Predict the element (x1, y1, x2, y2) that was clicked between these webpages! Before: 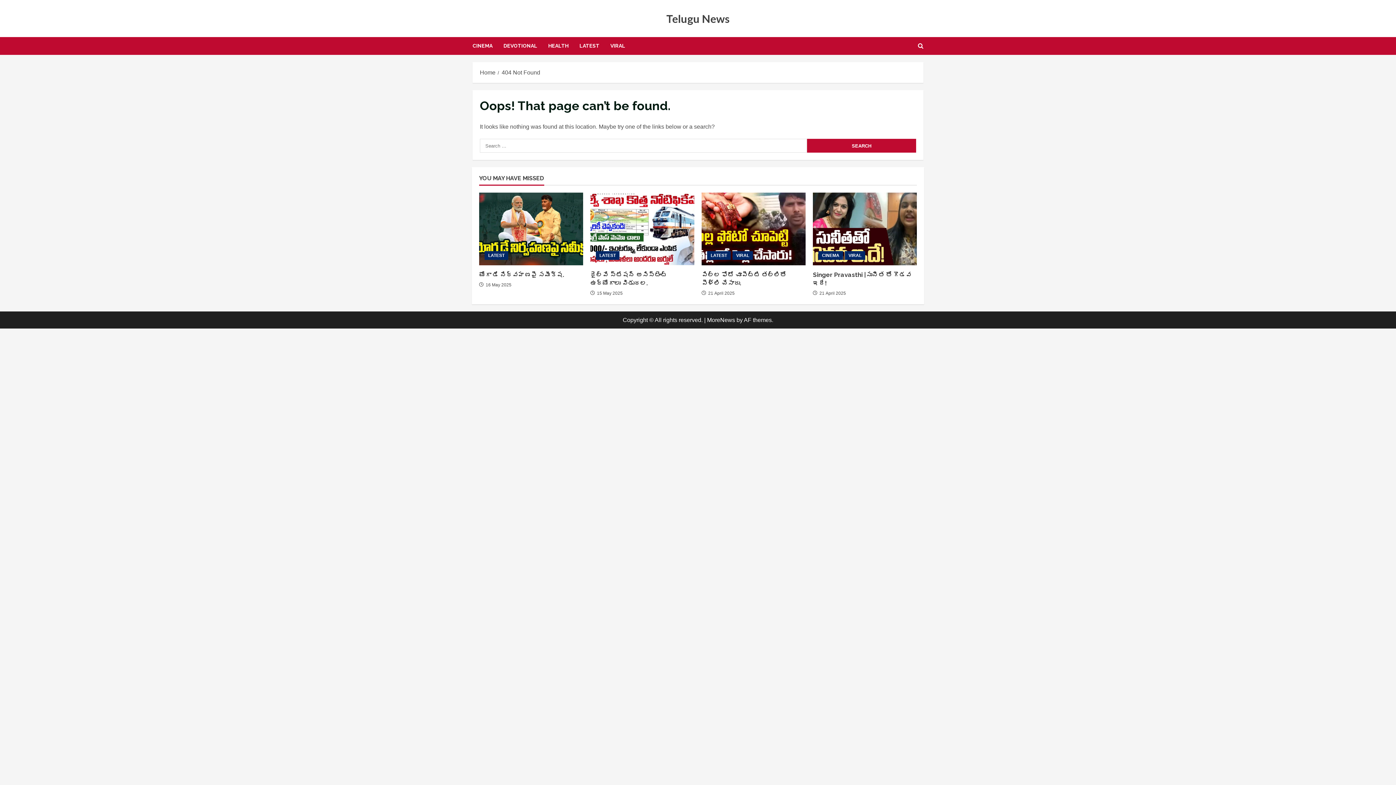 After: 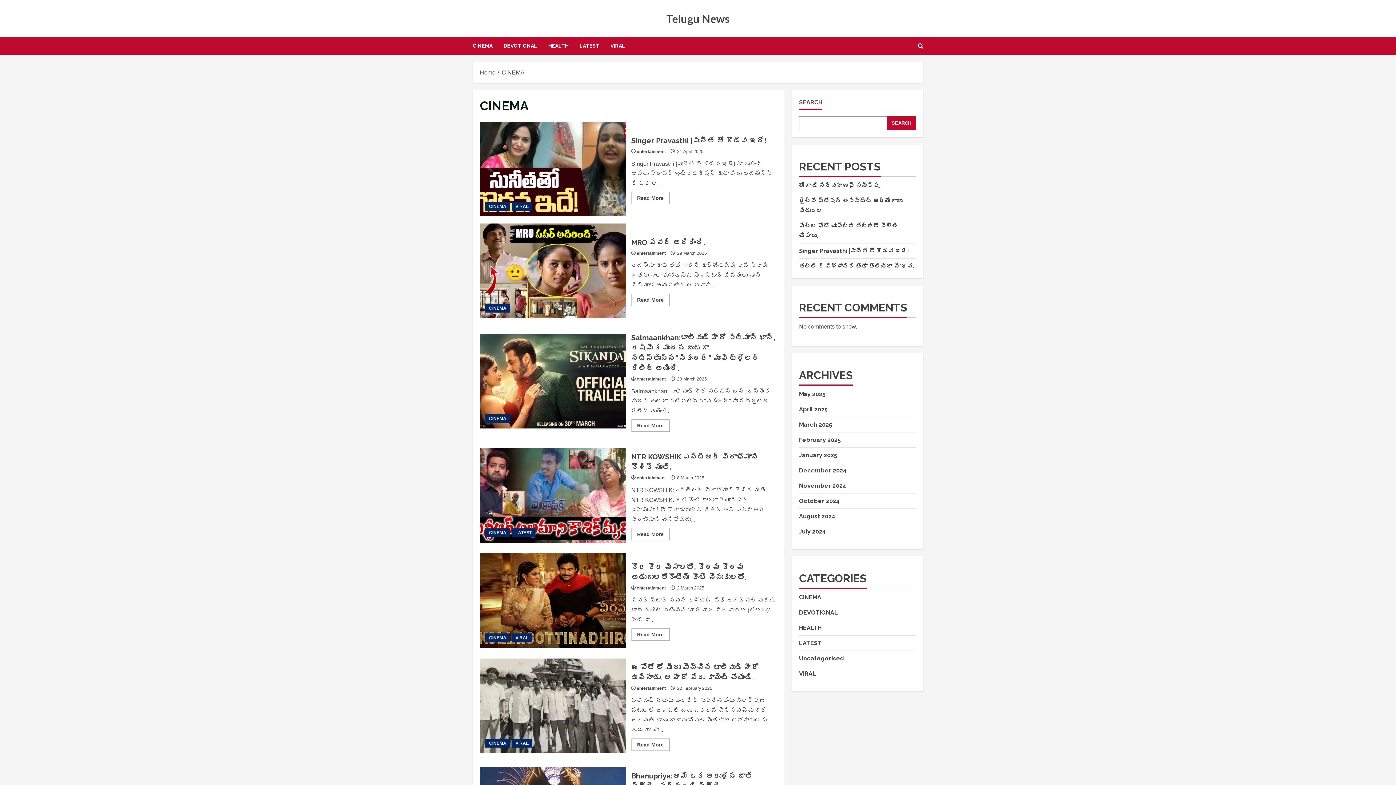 Action: bbox: (472, 37, 498, 54) label: CINEMA